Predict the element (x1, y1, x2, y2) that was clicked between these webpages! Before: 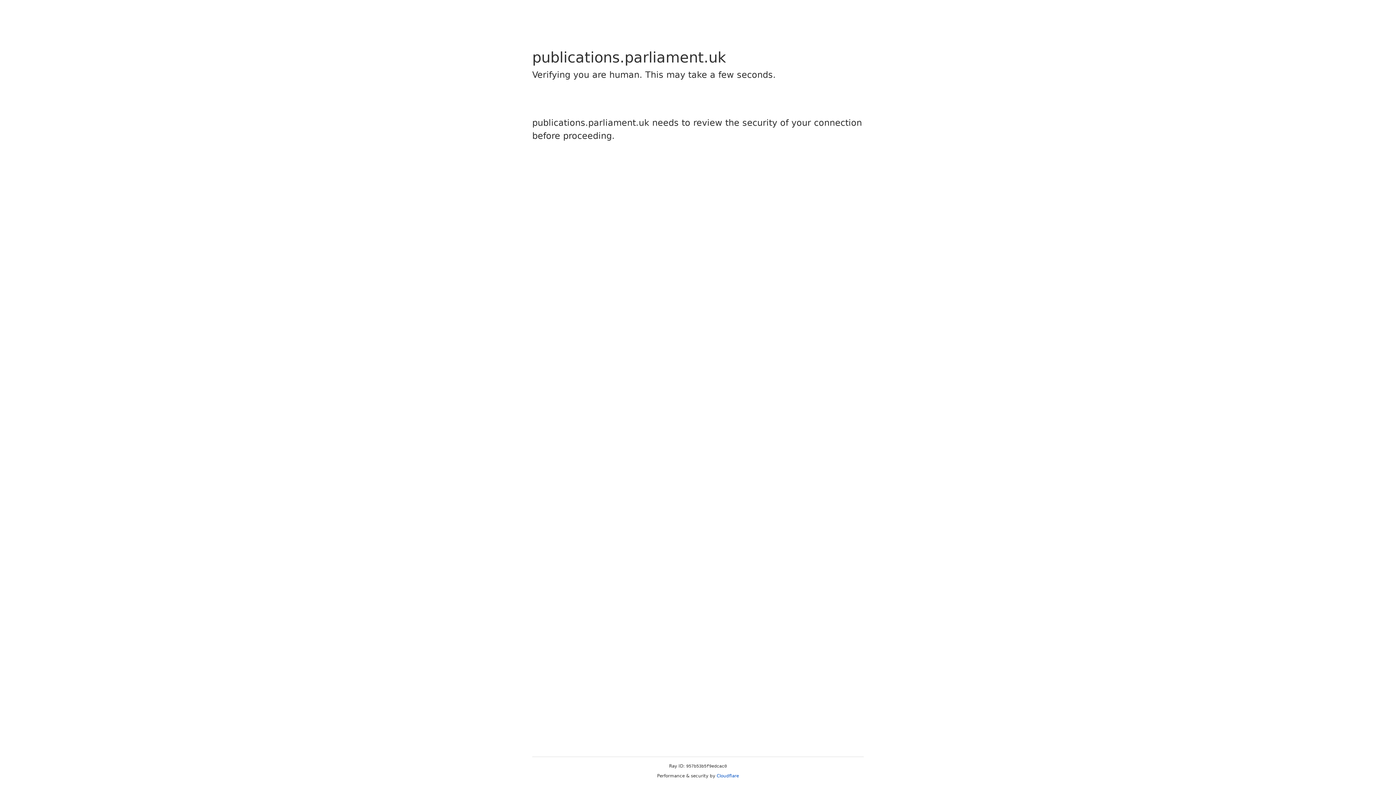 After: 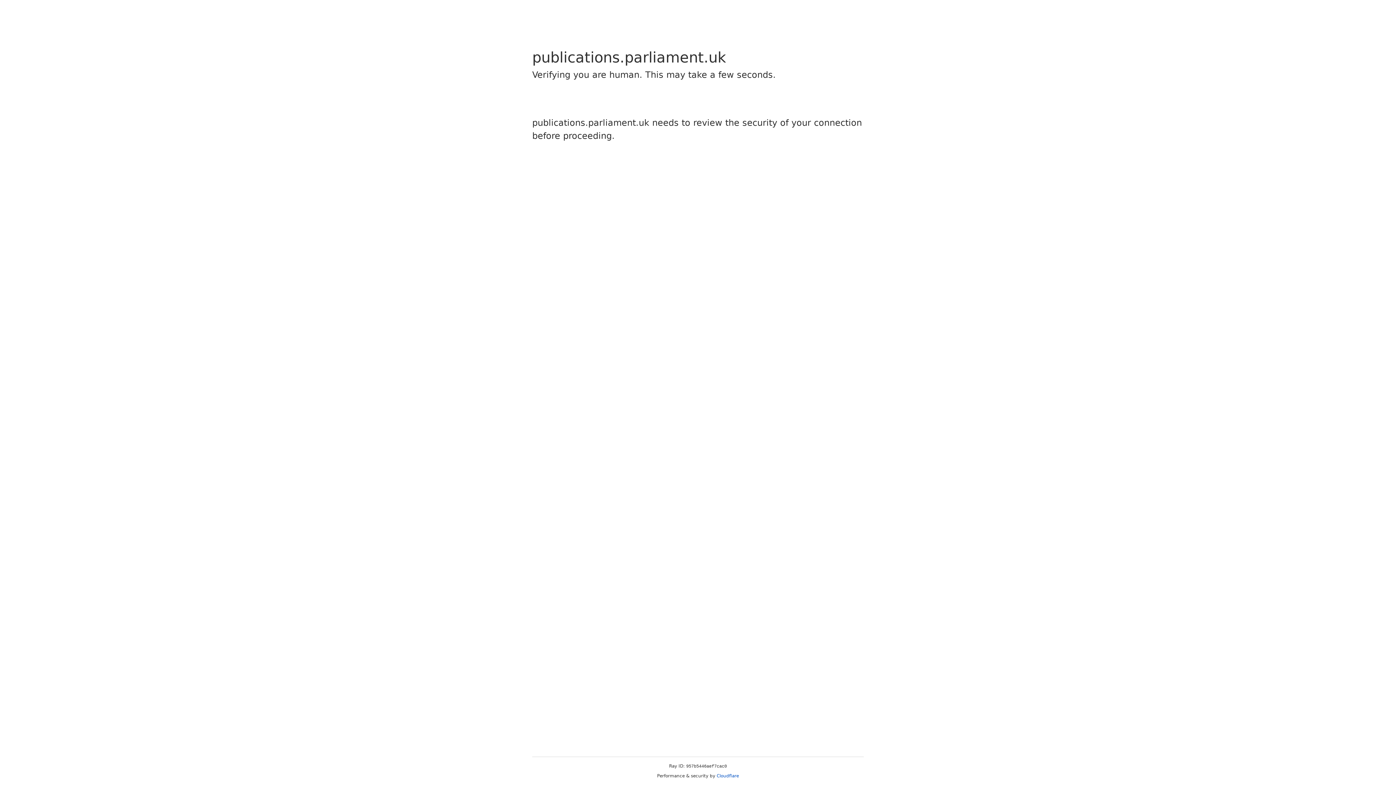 Action: bbox: (716, 773, 739, 778) label: Cloudflare